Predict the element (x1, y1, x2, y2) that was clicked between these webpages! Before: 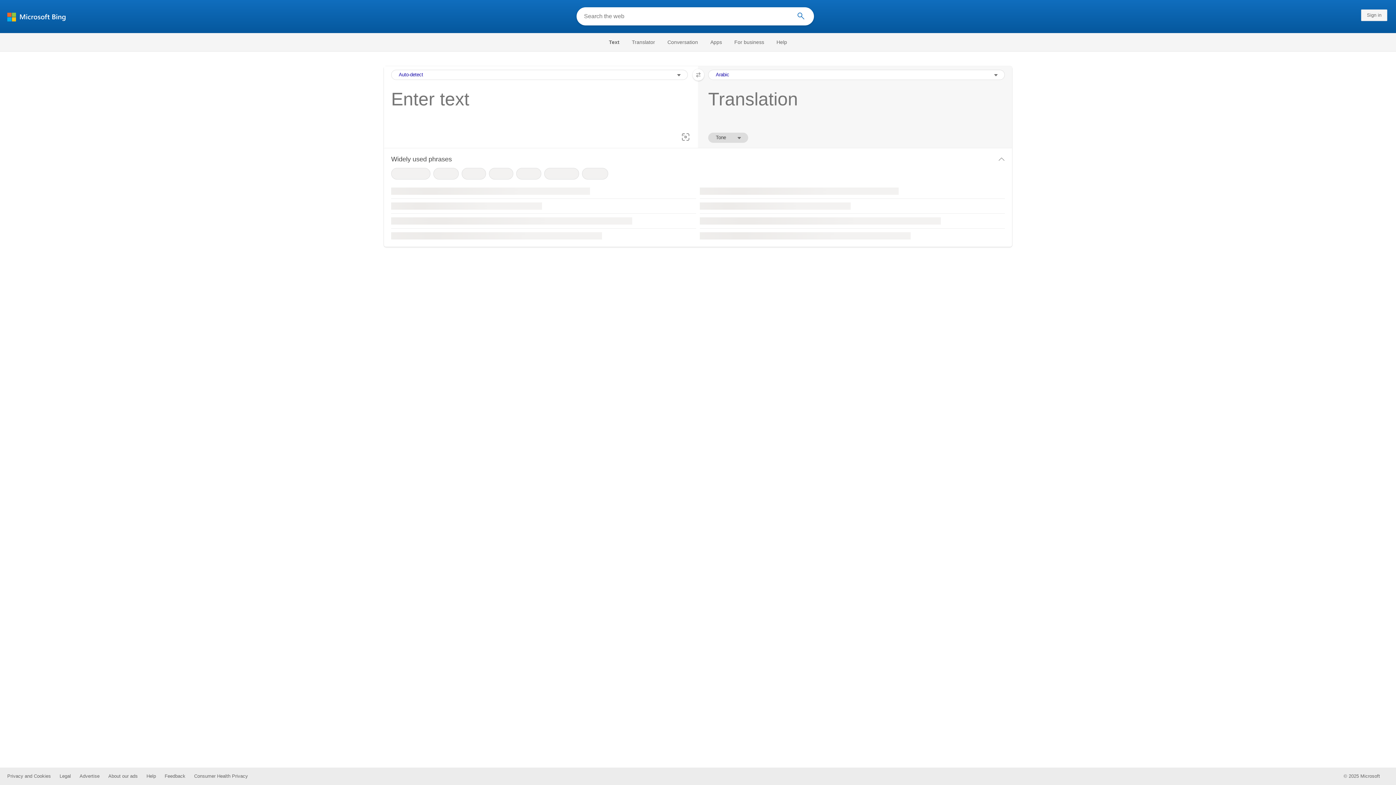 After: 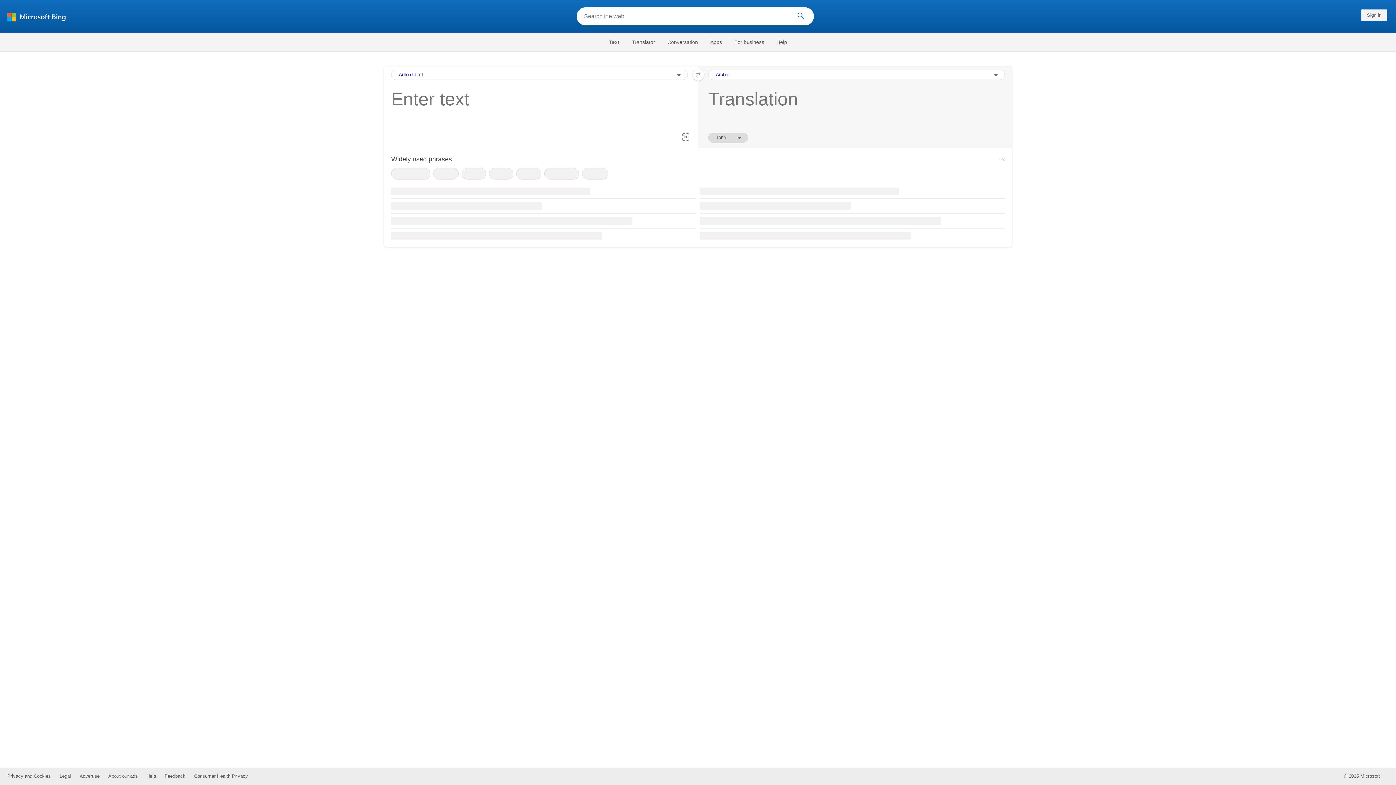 Action: bbox: (391, 152, 1005, 166) label: Widely used phrases